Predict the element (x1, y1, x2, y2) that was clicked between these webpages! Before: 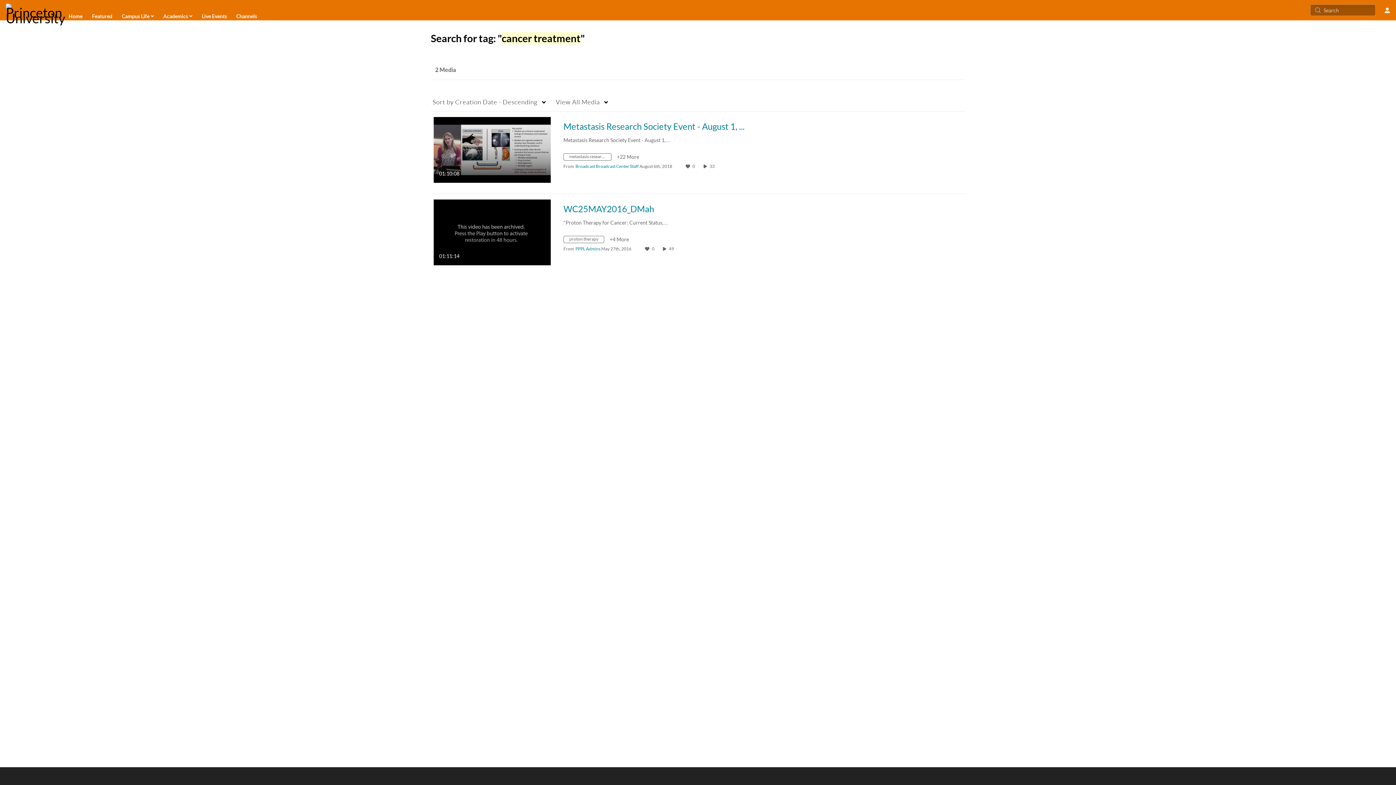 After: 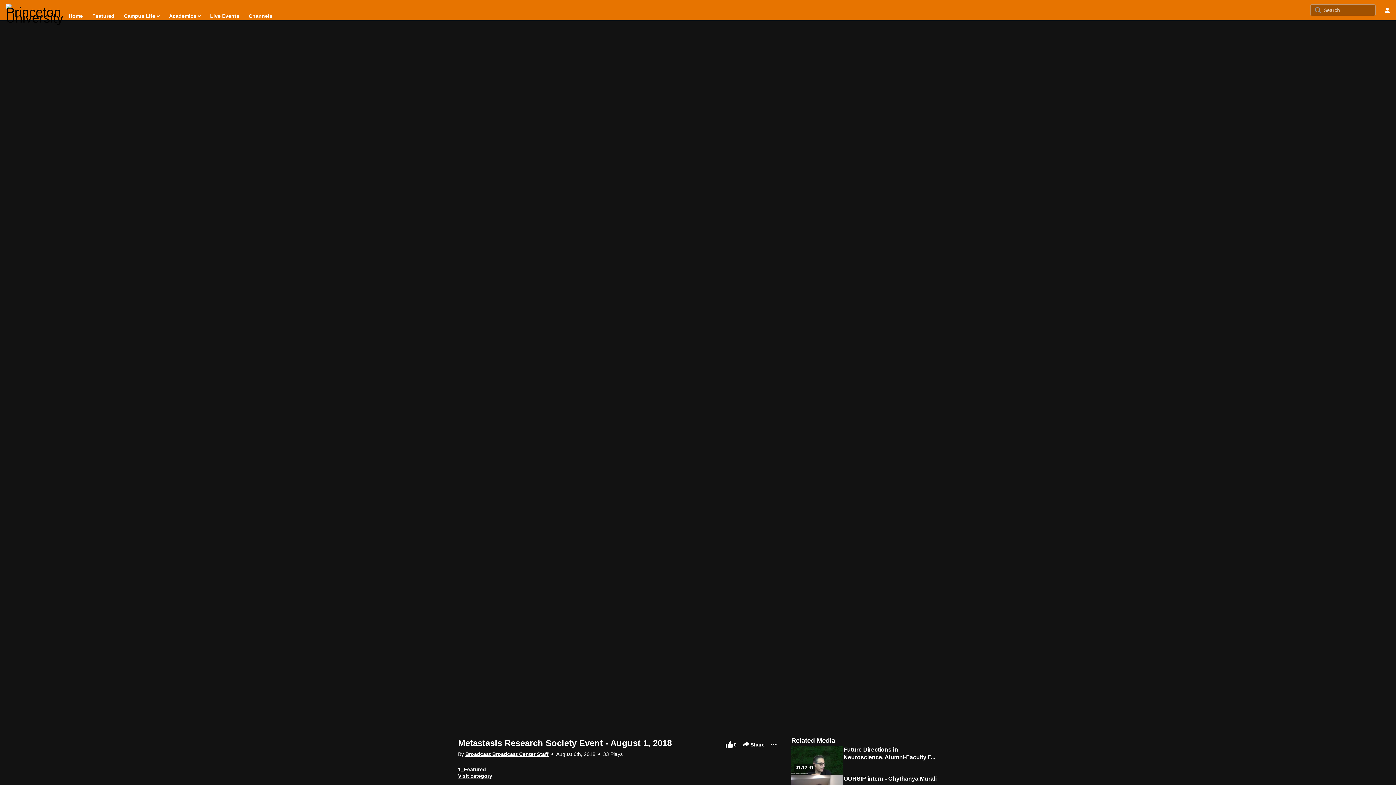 Action: bbox: (433, 146, 550, 152) label: Metastasis Research Society Event - August 1, 2018

01:10:08
duration 1 hour 10 minutes